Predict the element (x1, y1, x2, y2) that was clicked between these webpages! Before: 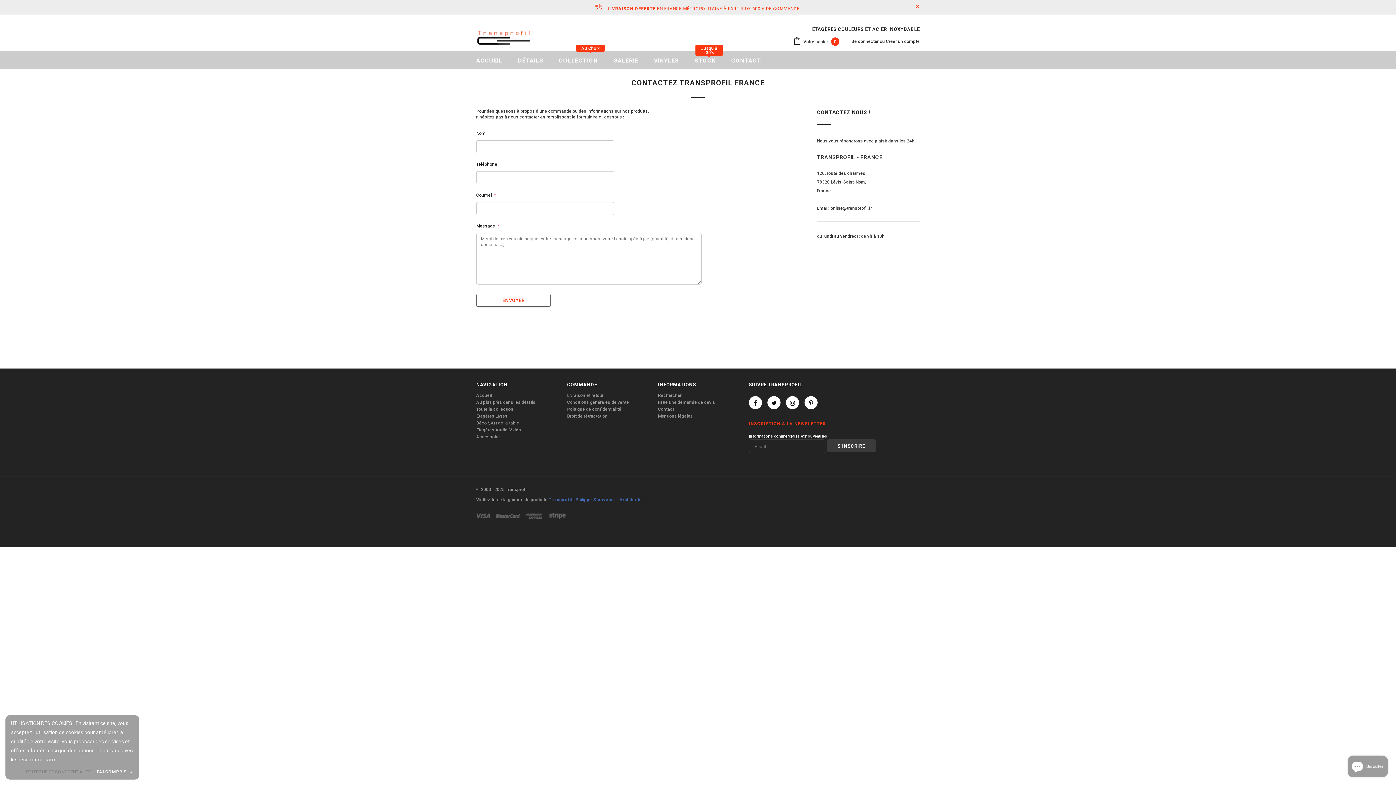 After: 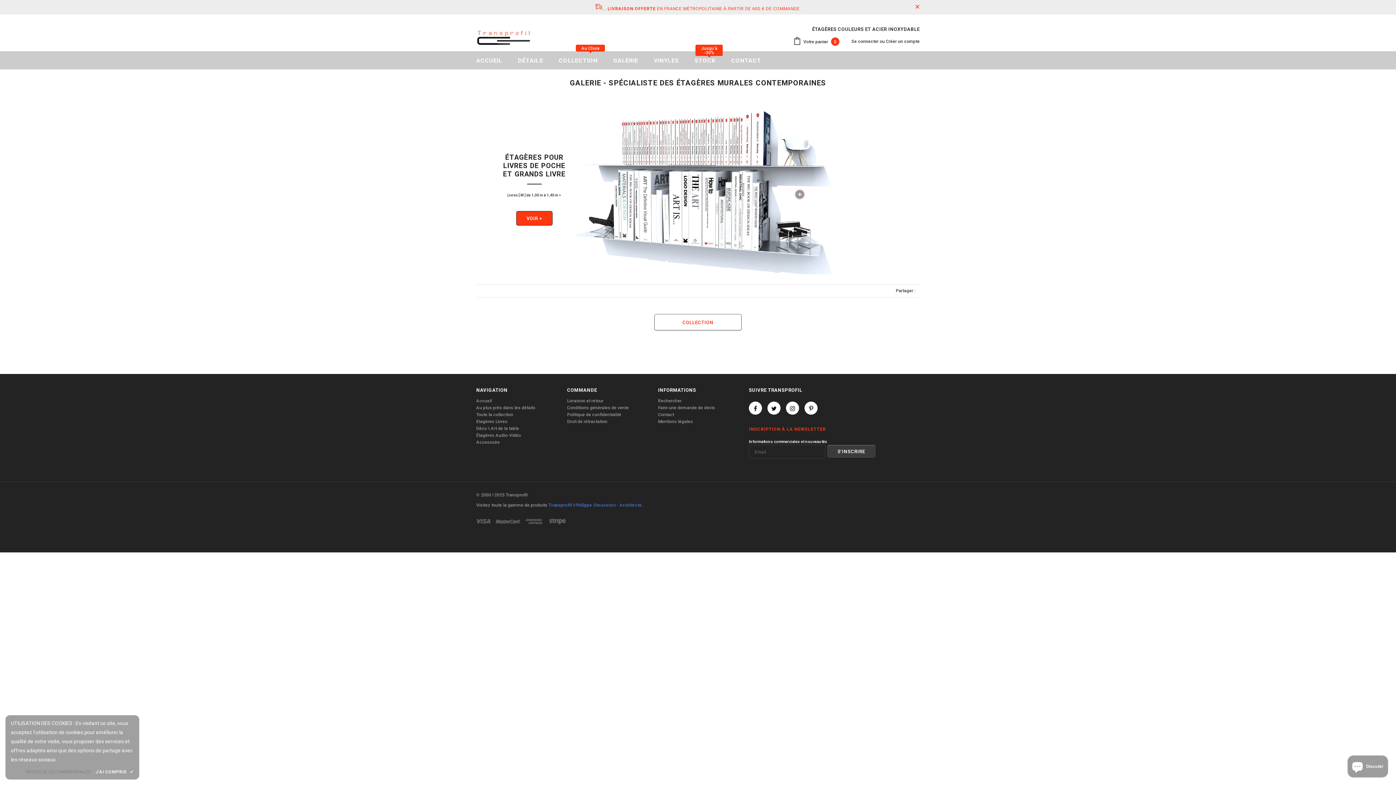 Action: bbox: (613, 51, 638, 69) label: GALERIE